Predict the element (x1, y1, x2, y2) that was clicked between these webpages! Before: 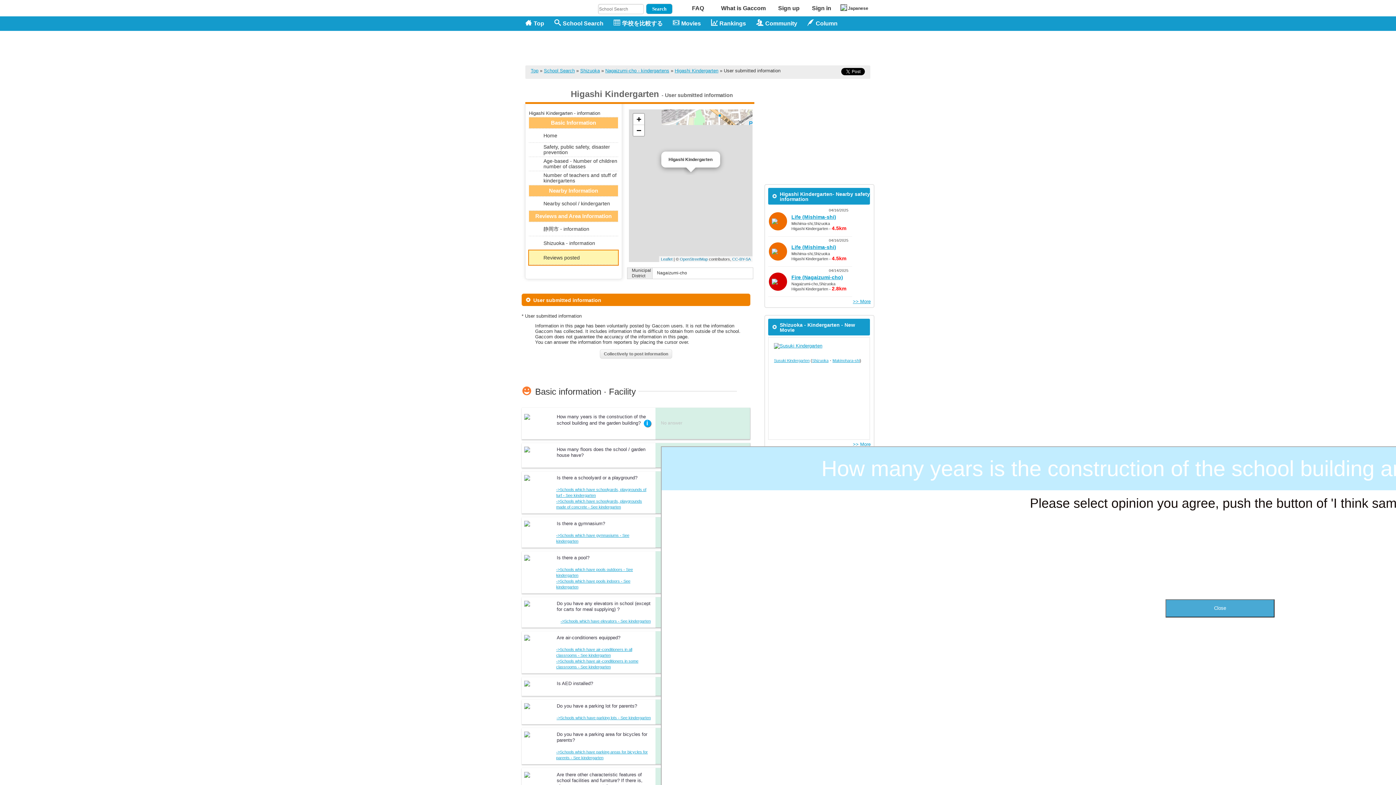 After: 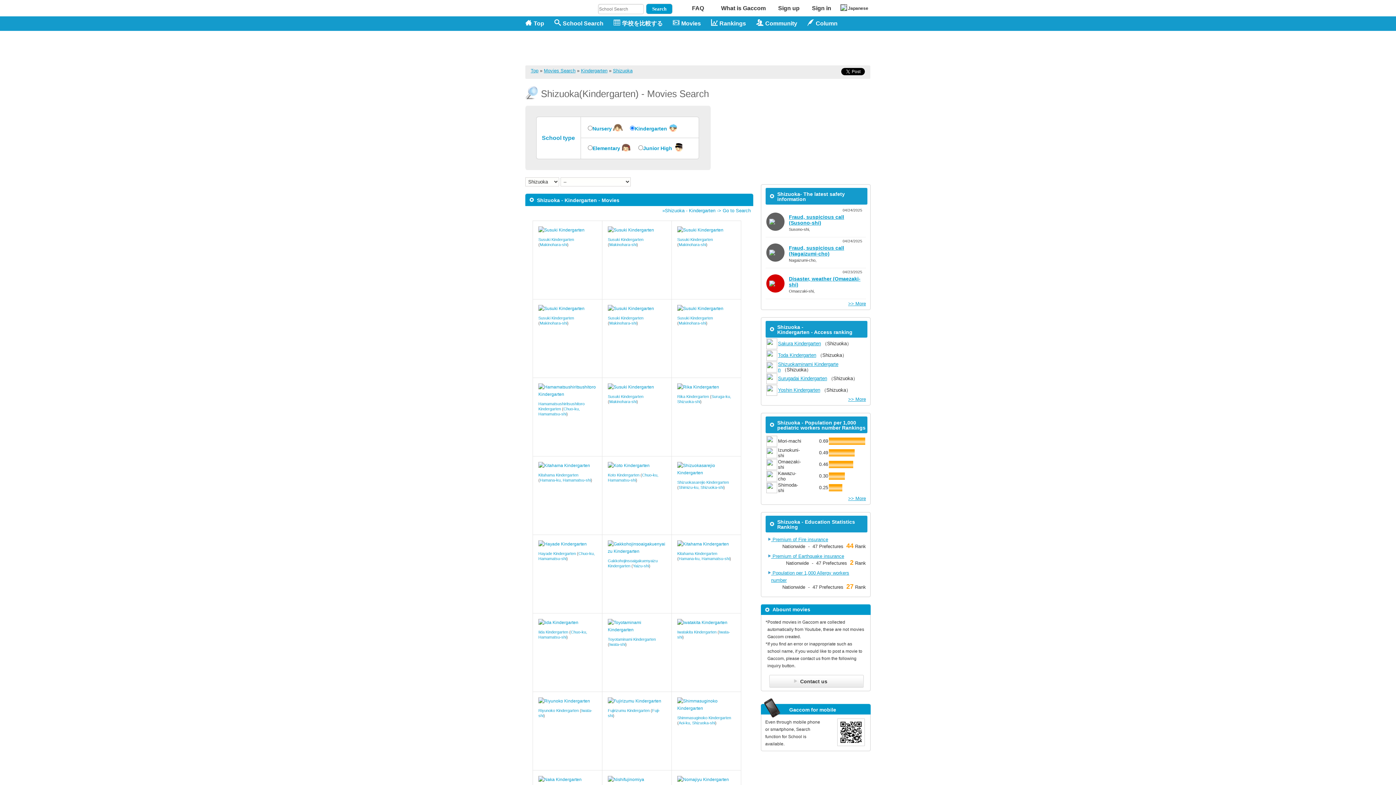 Action: label: Shizuoka bbox: (812, 358, 828, 362)